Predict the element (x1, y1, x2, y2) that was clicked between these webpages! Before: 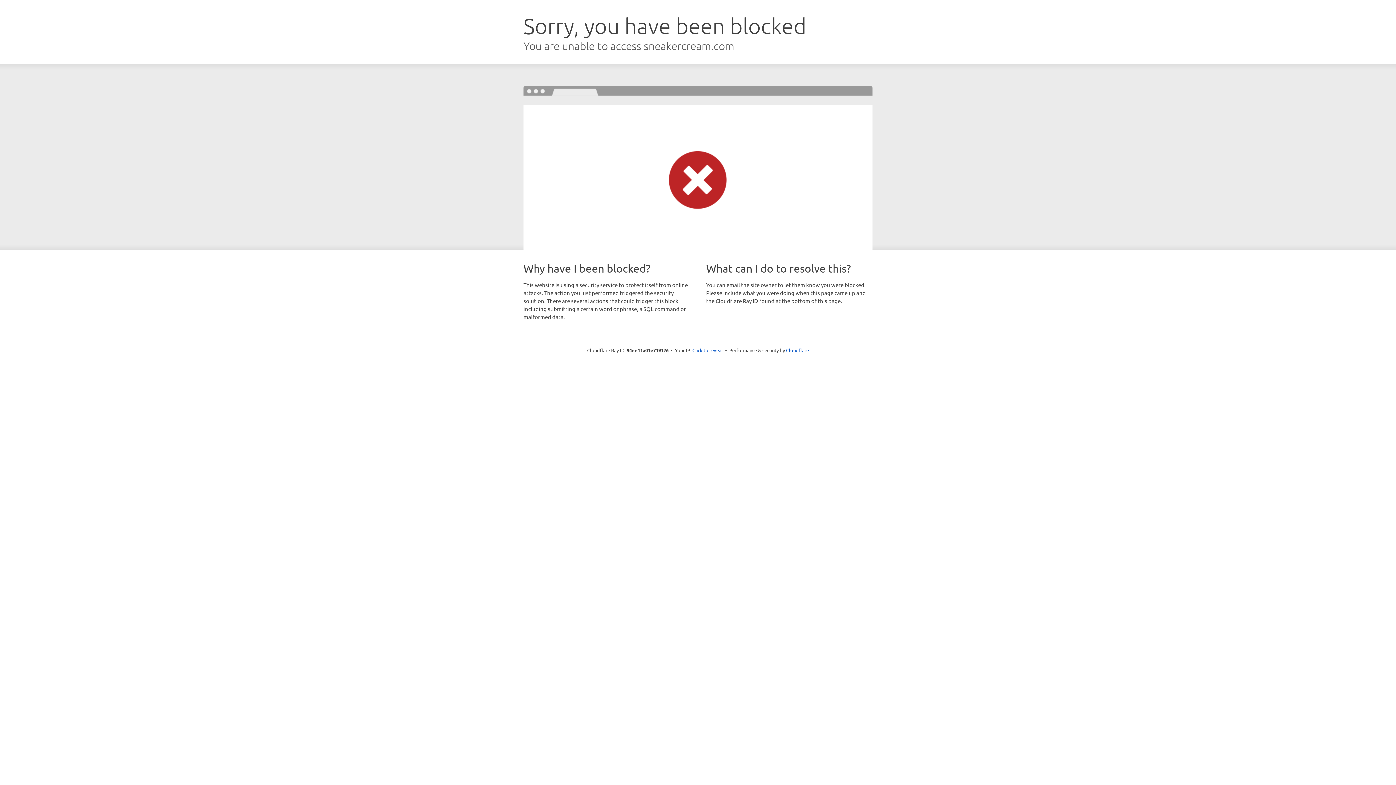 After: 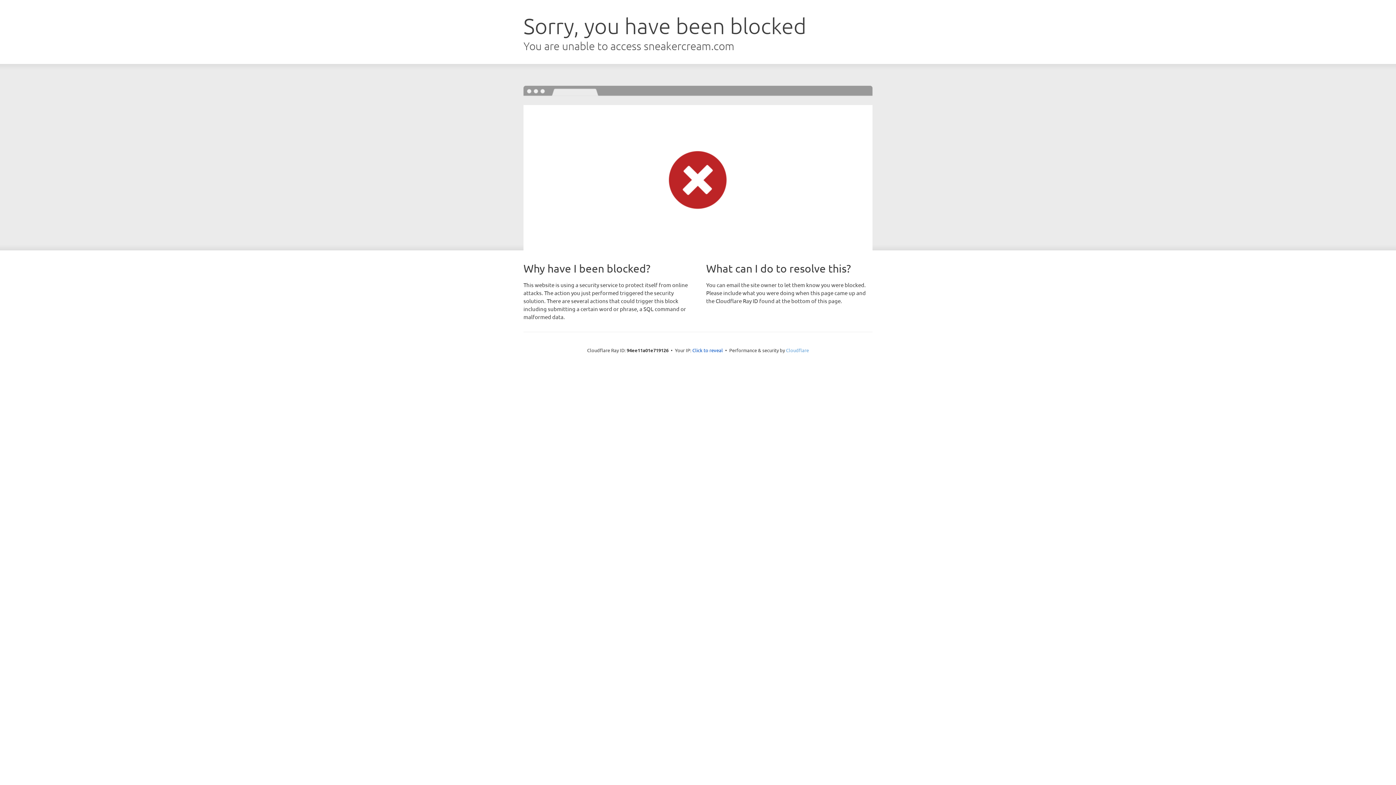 Action: label: Cloudflare bbox: (786, 347, 809, 353)